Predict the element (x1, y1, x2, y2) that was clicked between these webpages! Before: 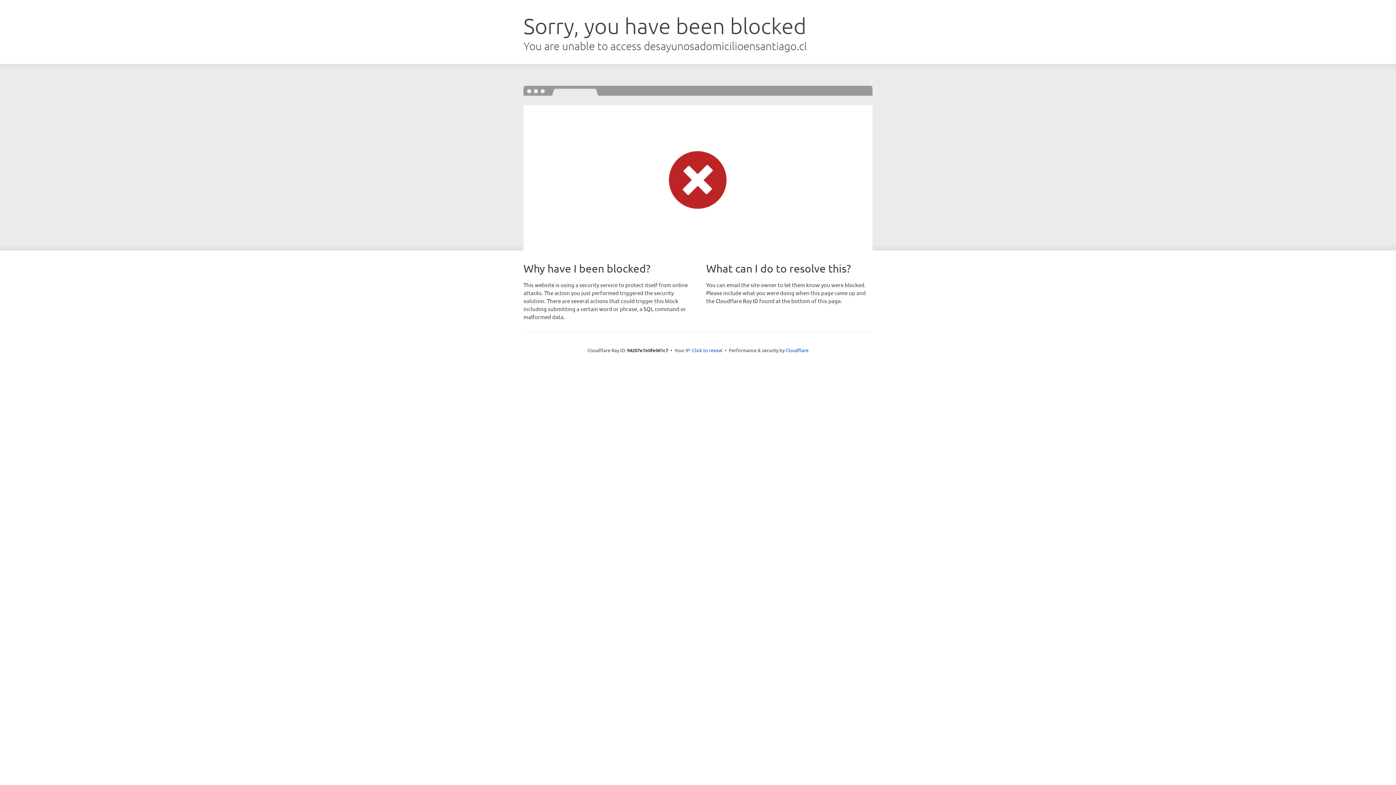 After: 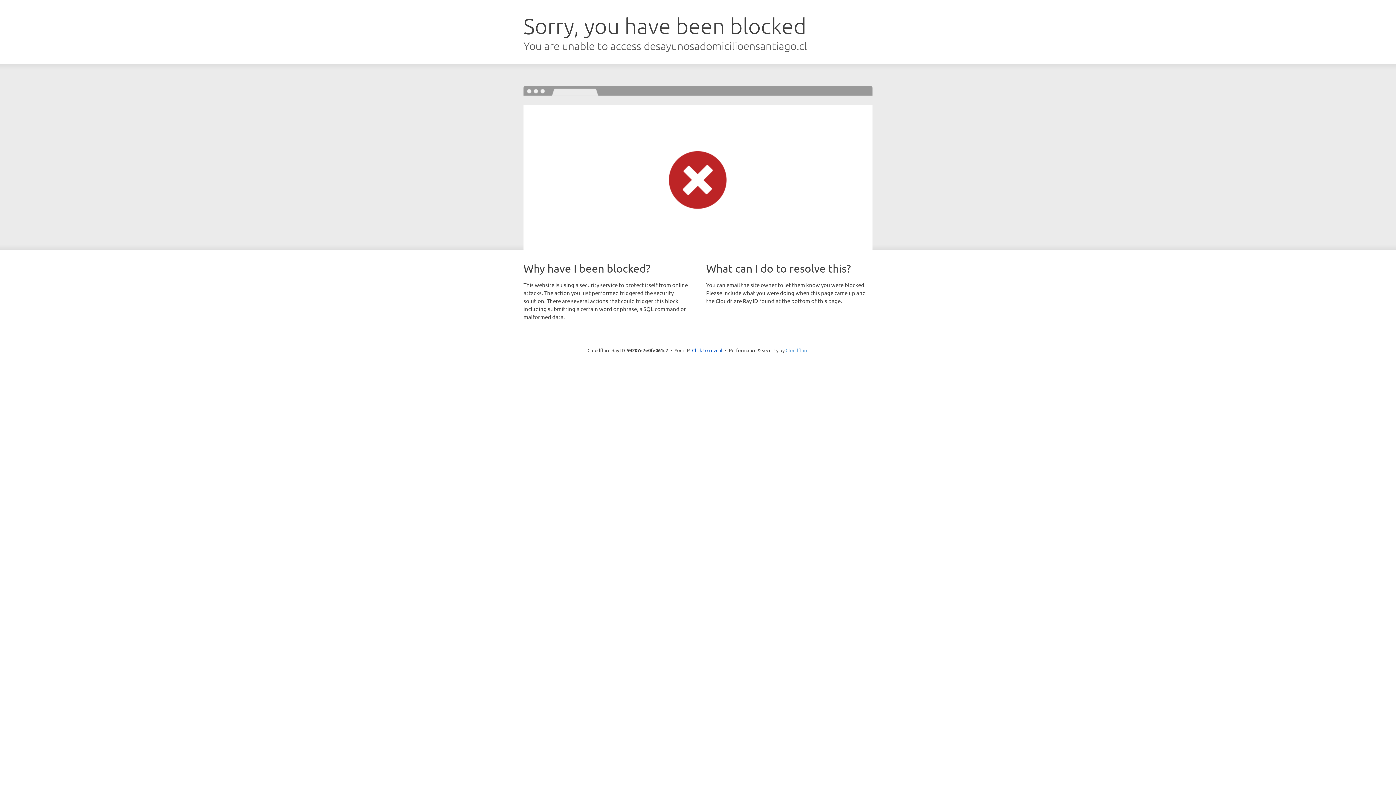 Action: label: Cloudflare bbox: (785, 347, 808, 353)